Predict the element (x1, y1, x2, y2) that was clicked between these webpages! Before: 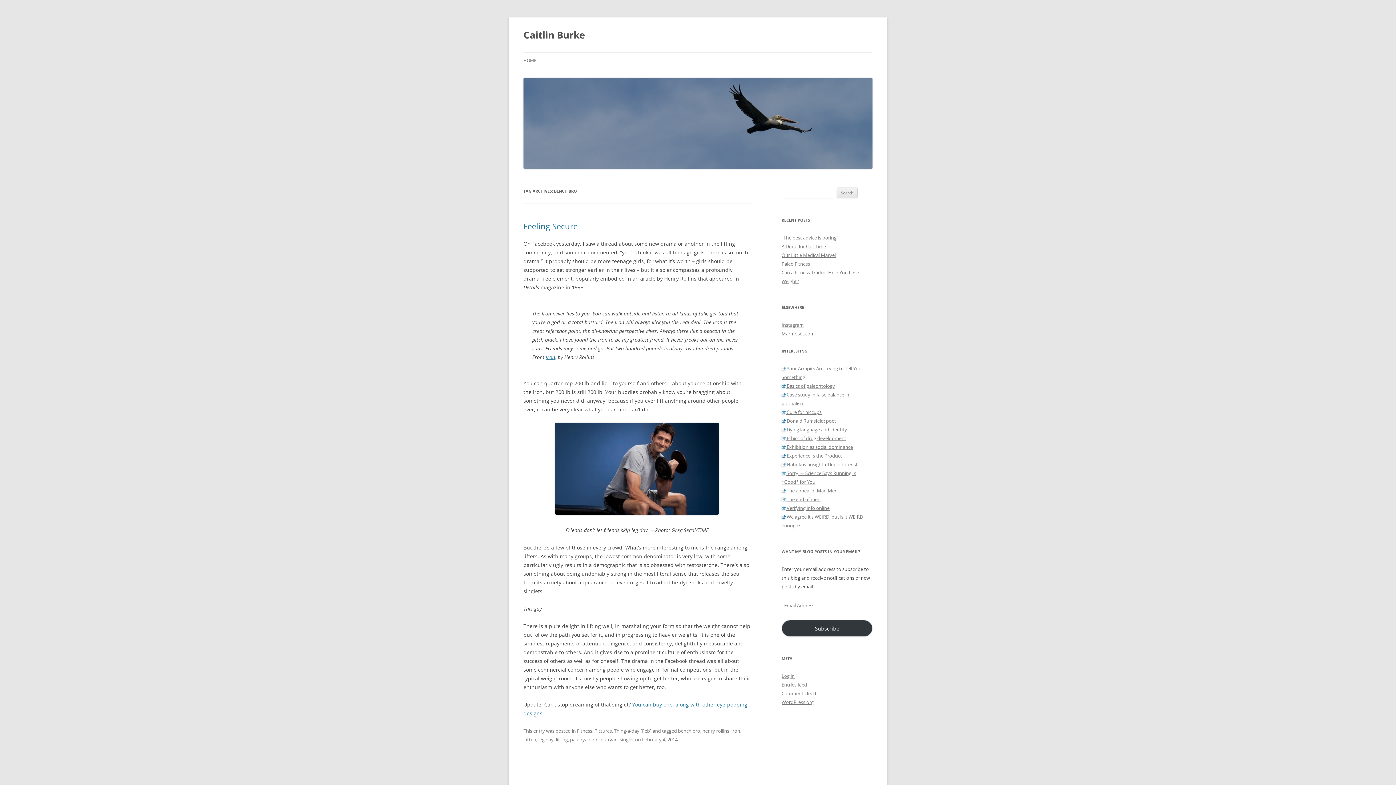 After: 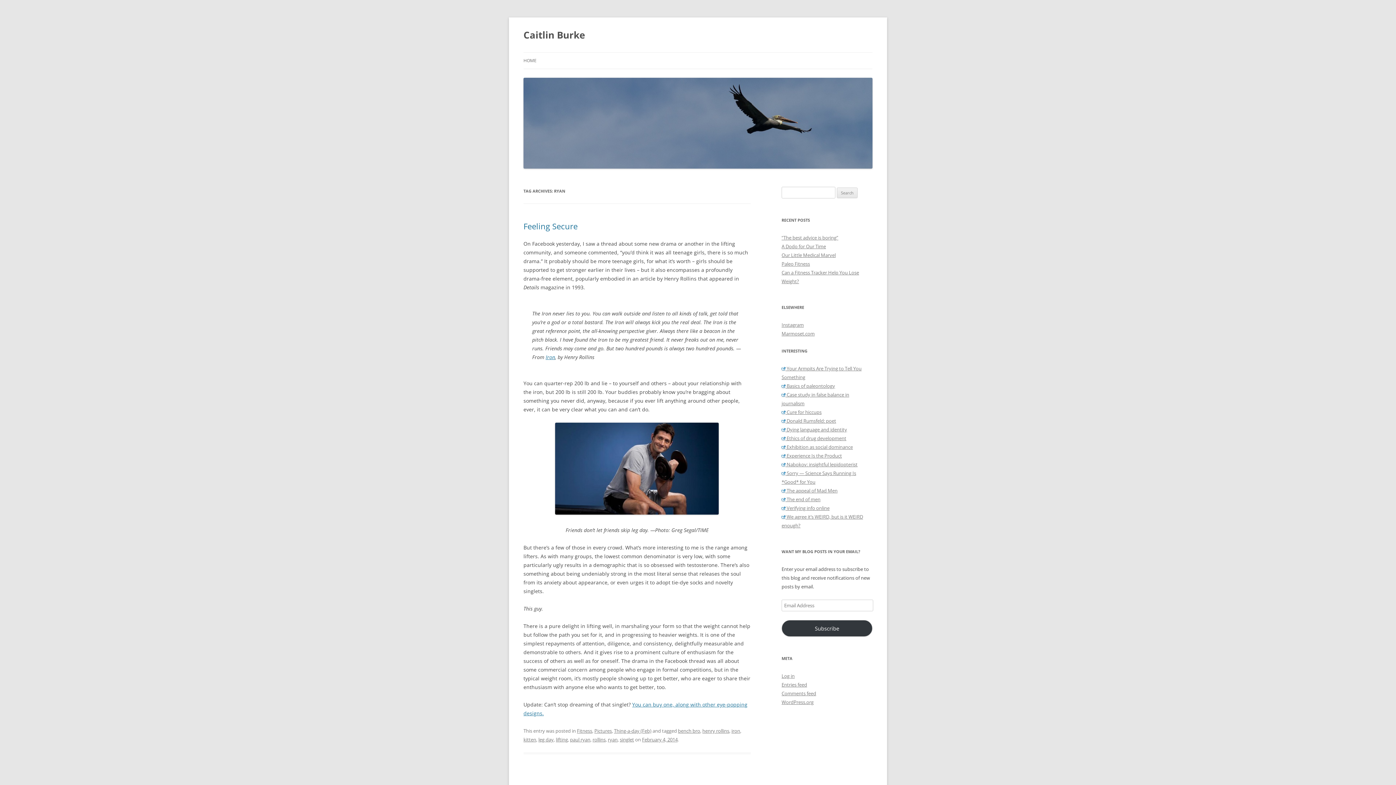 Action: label: ryan bbox: (608, 736, 617, 743)